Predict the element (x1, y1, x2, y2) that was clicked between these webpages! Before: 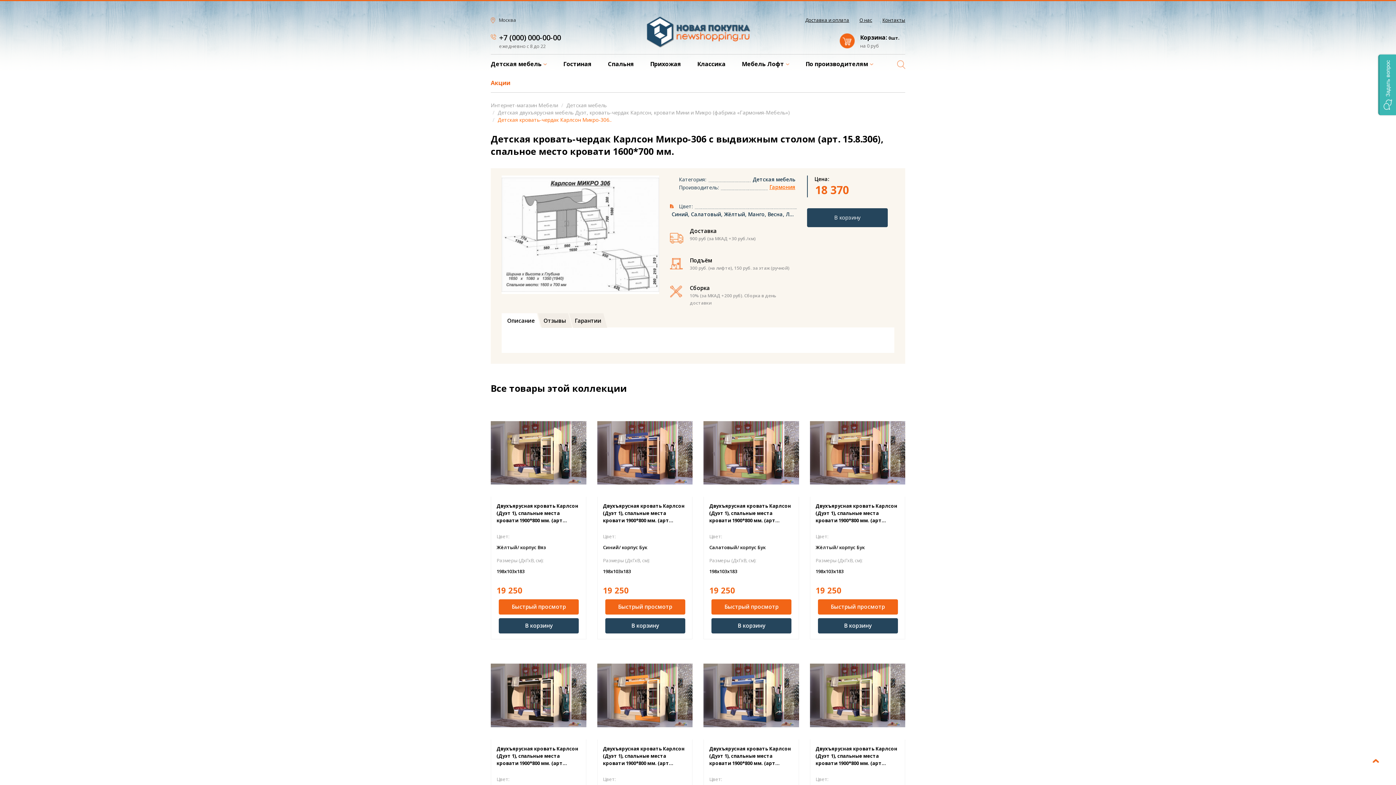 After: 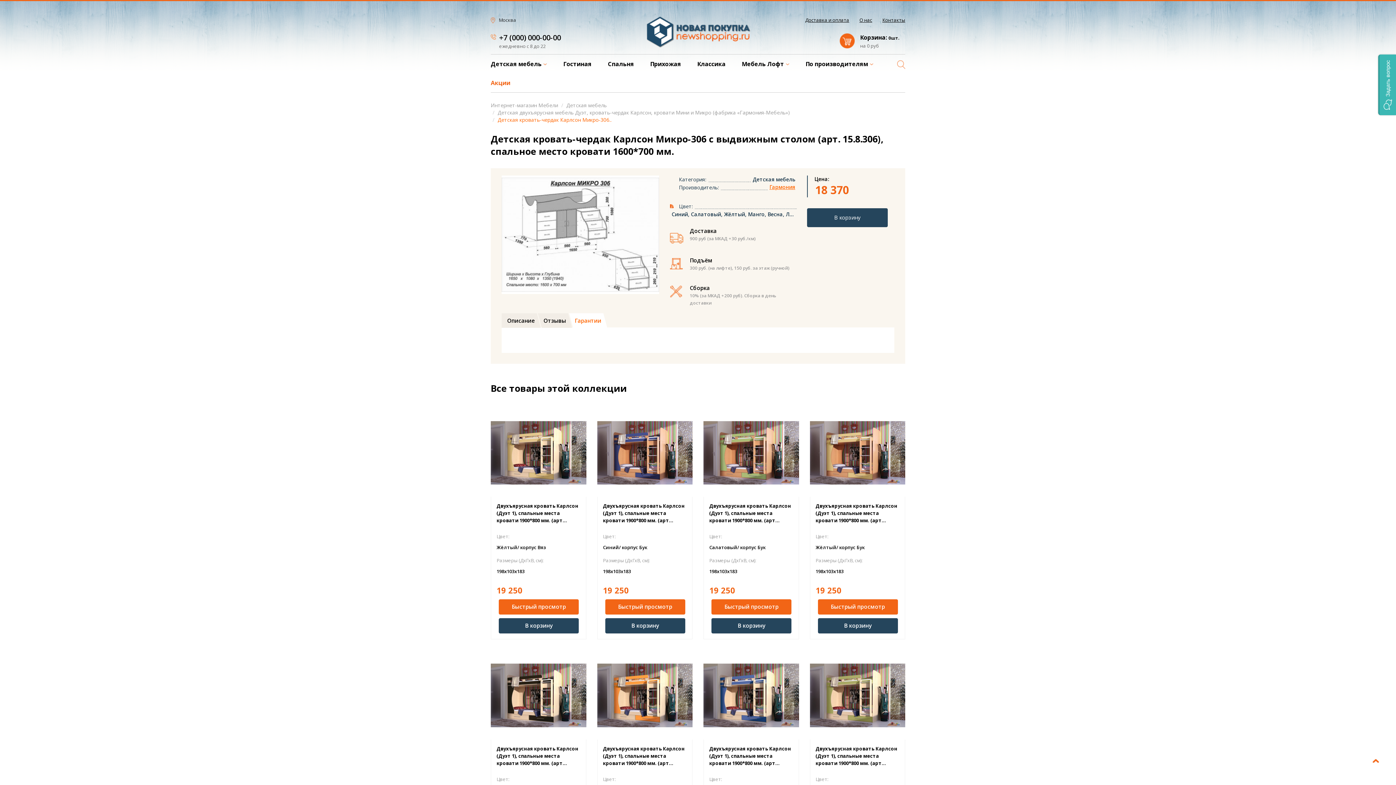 Action: label: Гарантии bbox: (571, 313, 605, 328)